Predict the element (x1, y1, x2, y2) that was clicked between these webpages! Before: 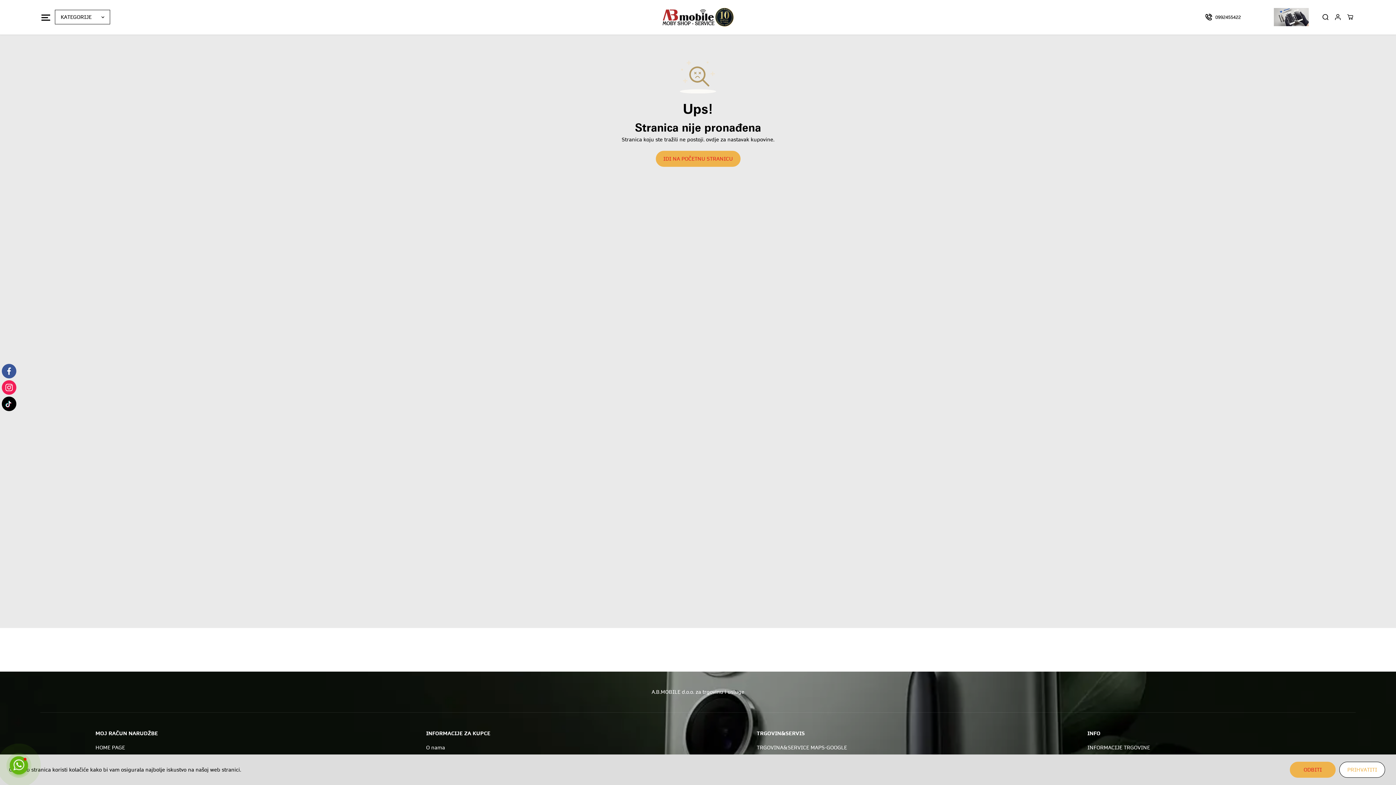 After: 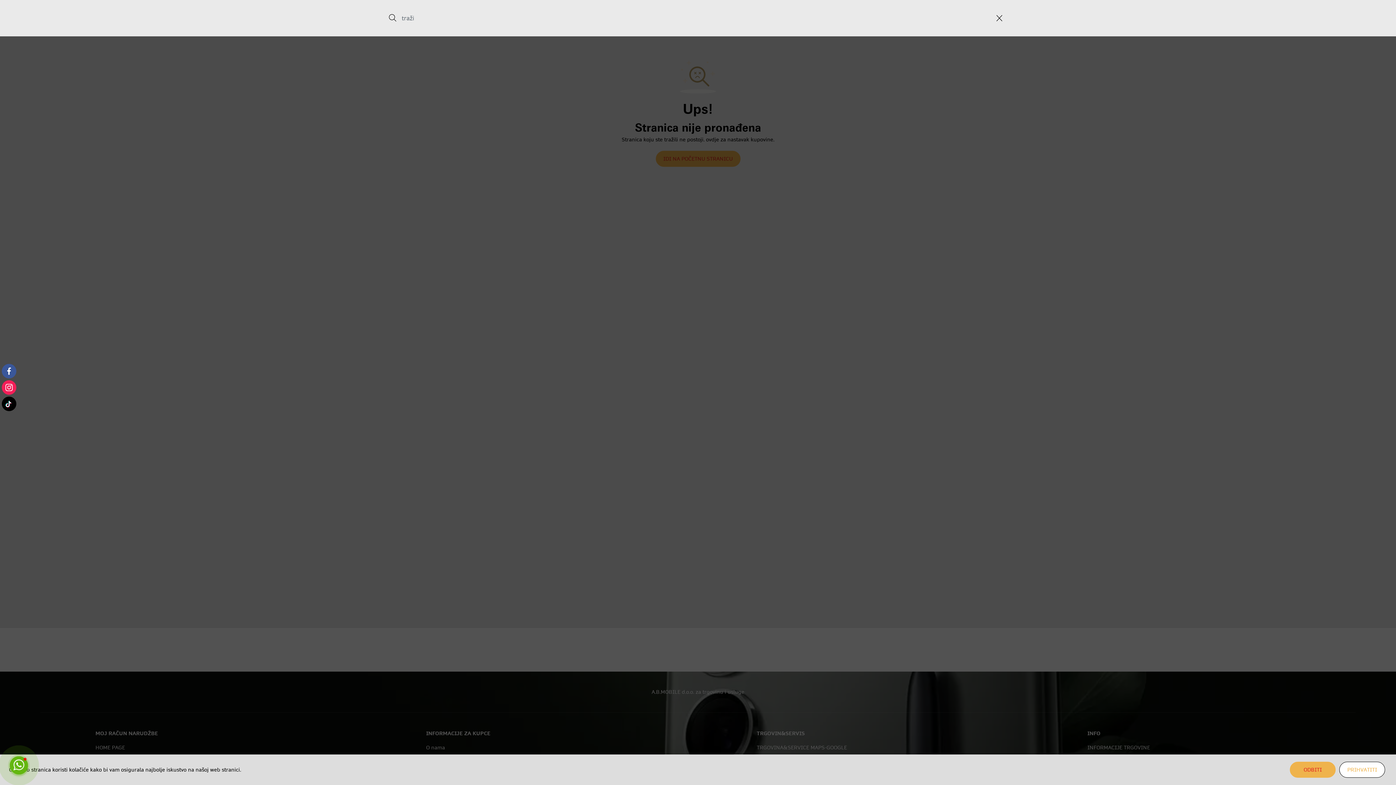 Action: bbox: (1320, 11, 1331, 22)